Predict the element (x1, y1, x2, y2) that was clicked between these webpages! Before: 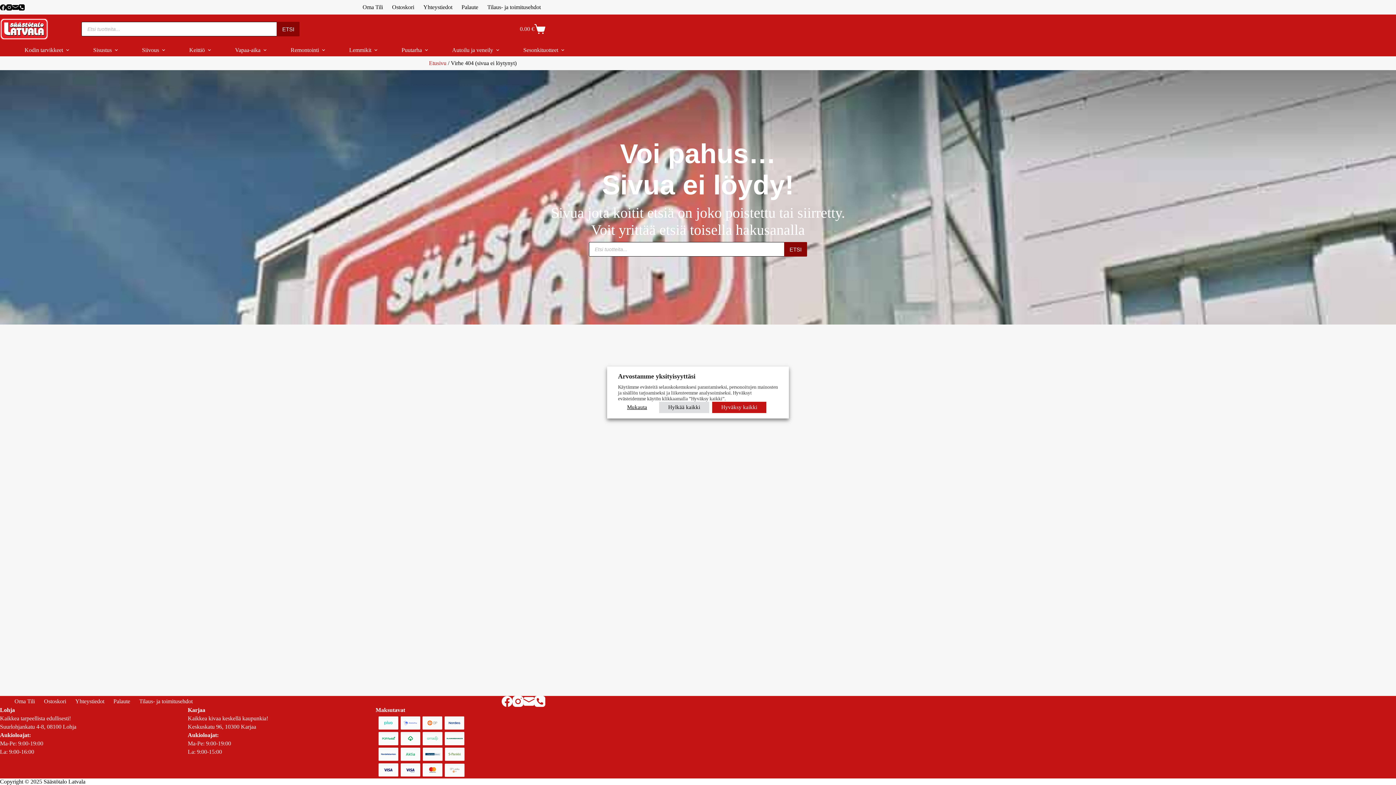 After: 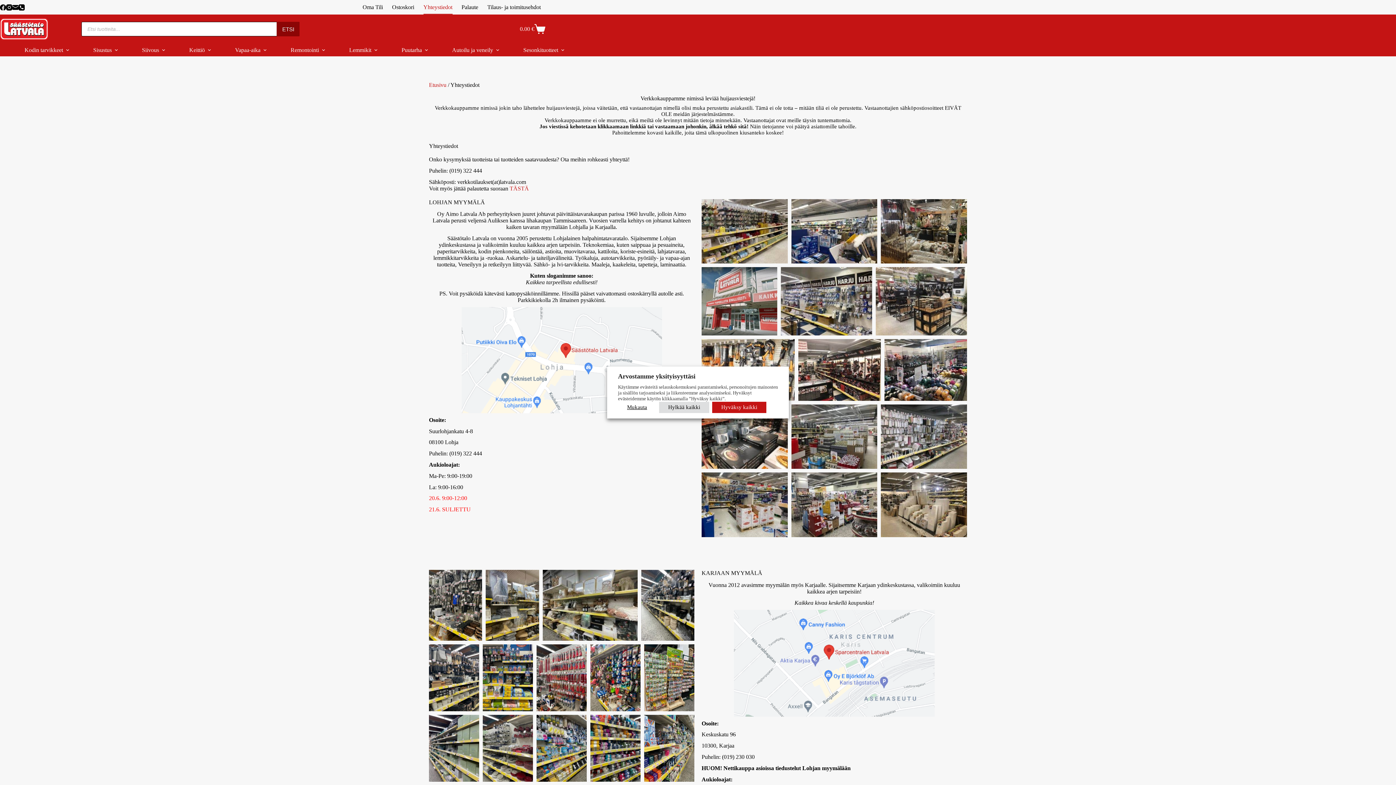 Action: bbox: (70, 698, 108, 705) label: Yhteystiedot